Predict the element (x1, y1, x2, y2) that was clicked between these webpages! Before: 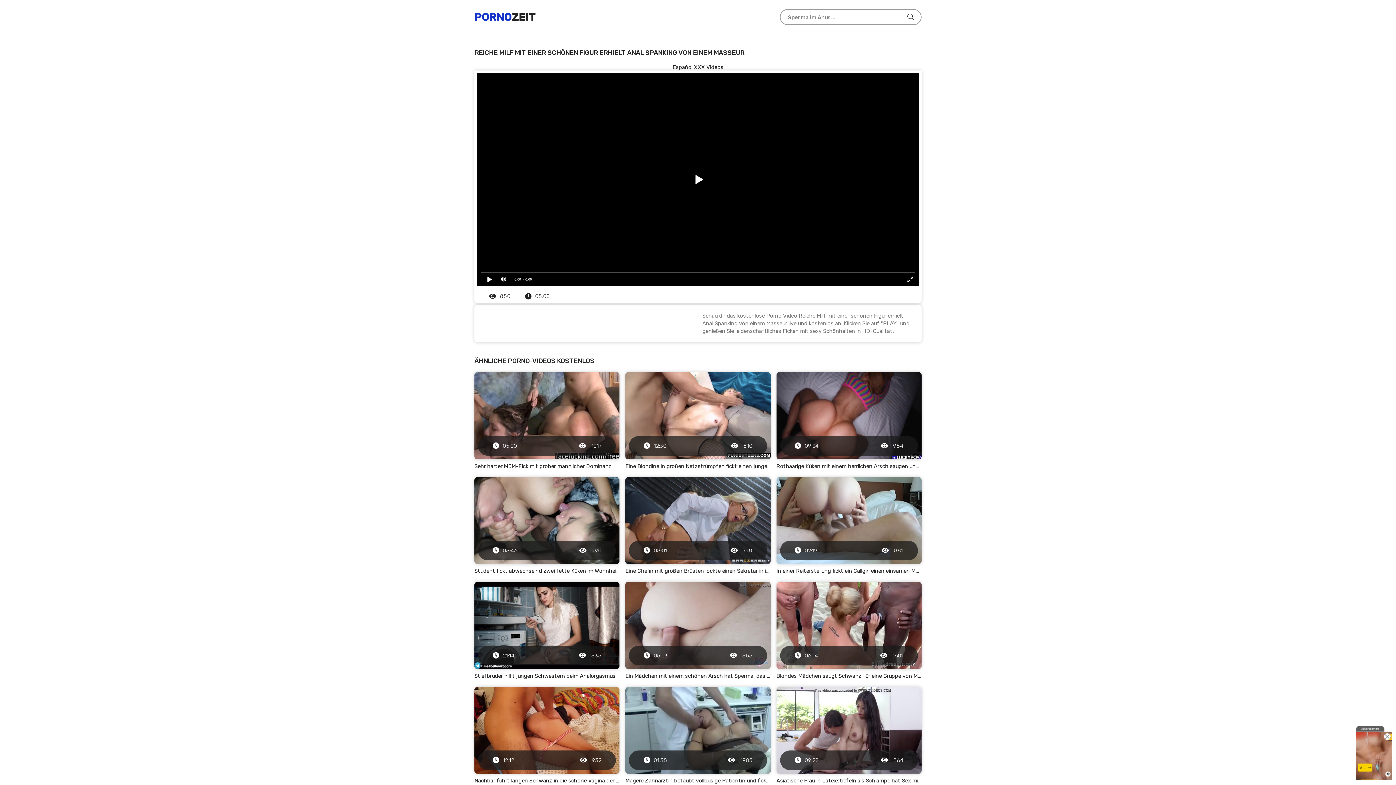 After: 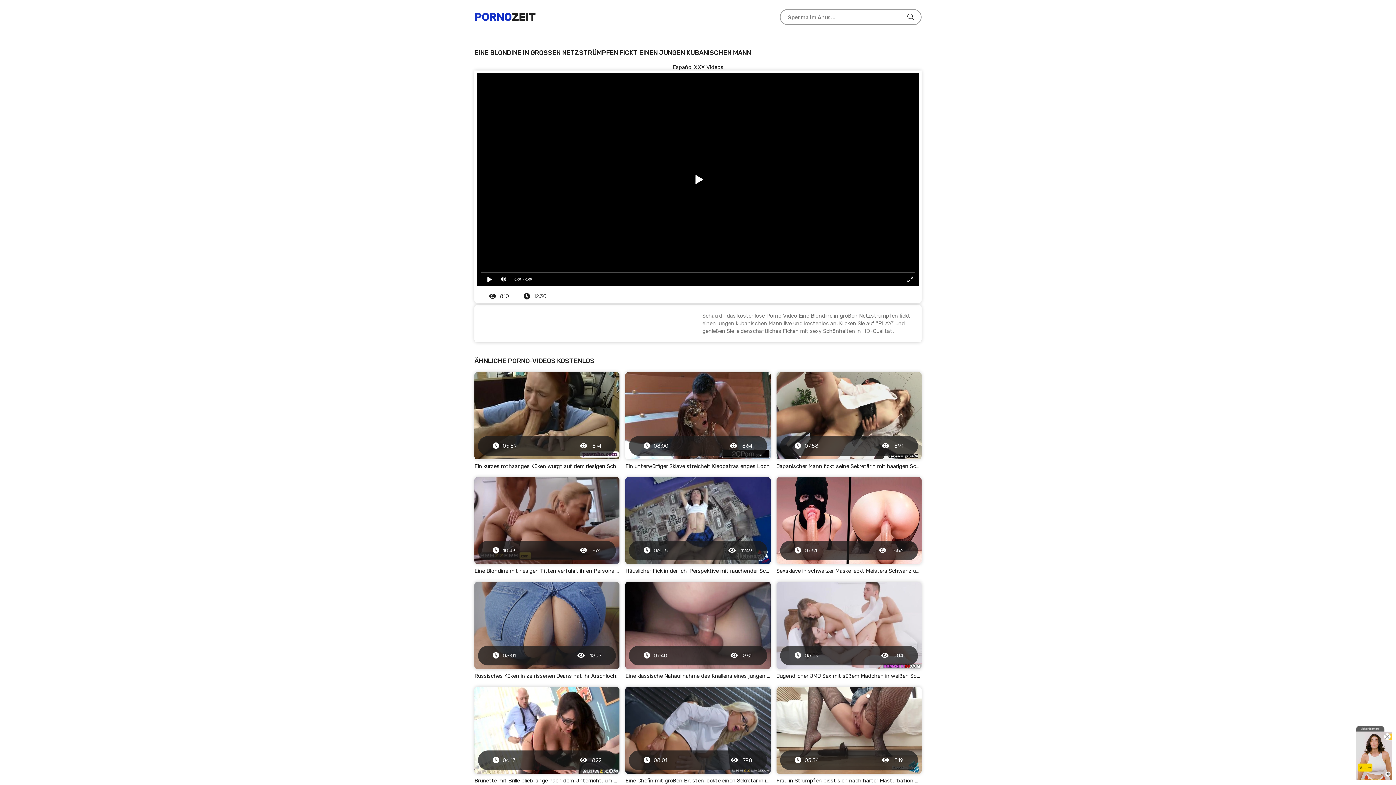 Action: label: 12:30
 810
Eine Blondine in großen Netzstrümpfen fickt einen jungen kubanischen Mann bbox: (625, 372, 770, 470)